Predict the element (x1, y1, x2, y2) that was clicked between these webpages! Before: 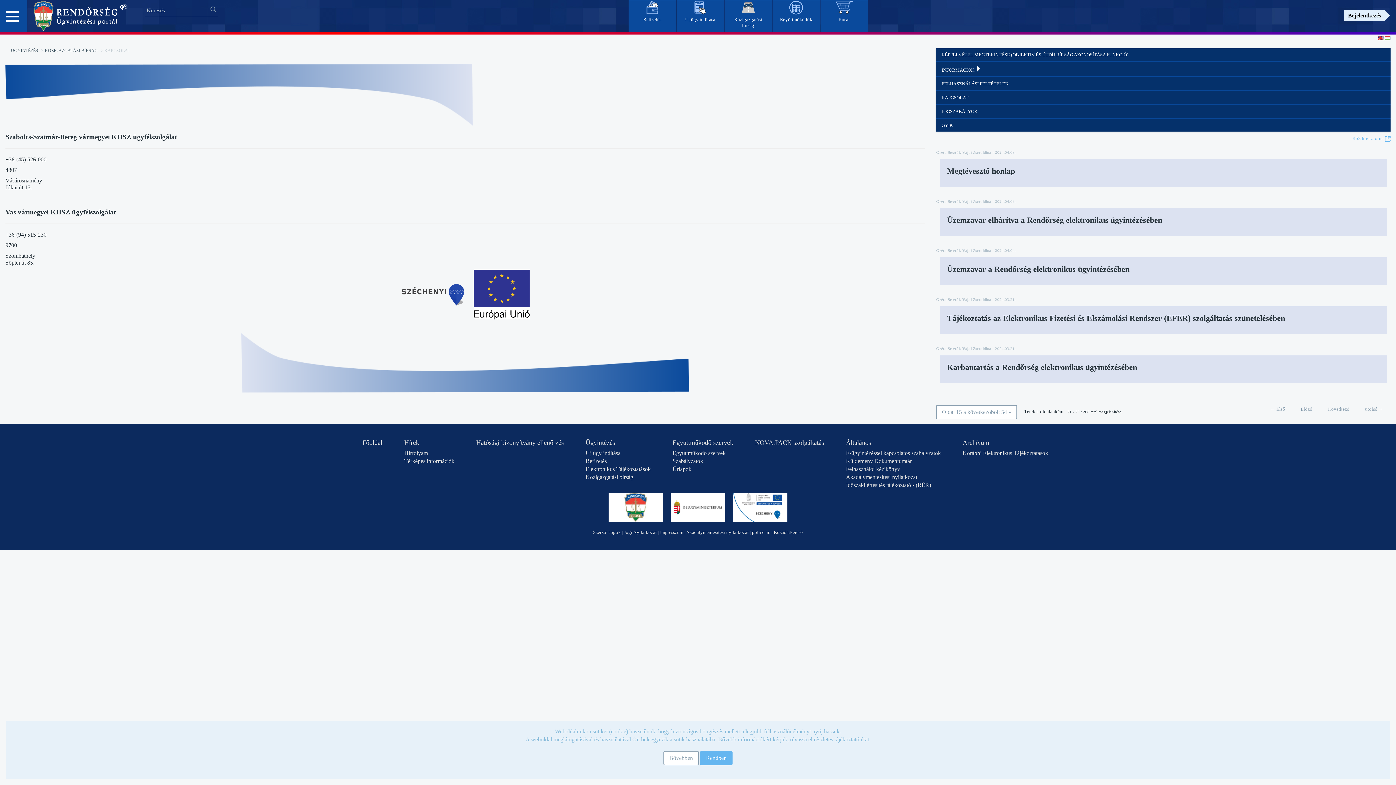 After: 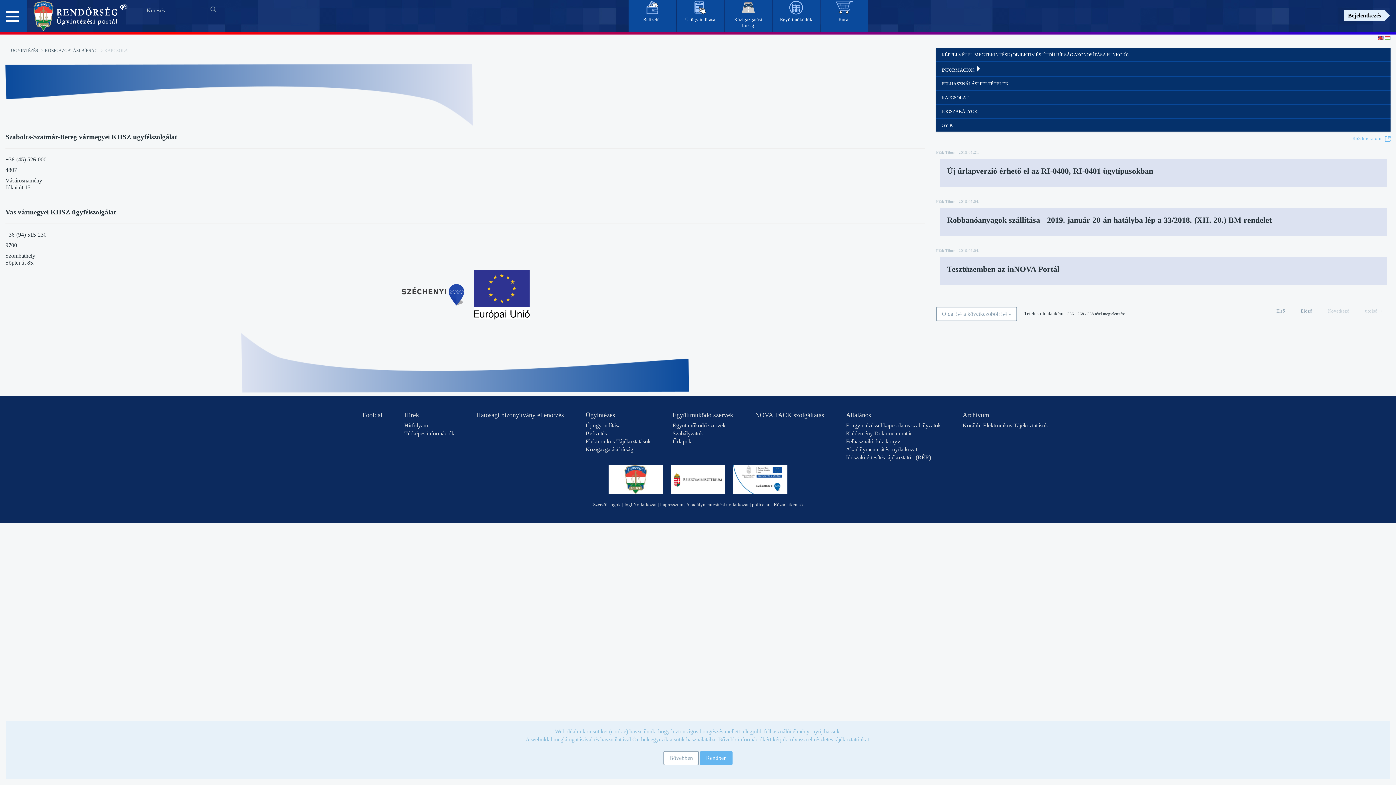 Action: label: utolsó → bbox: (1358, 403, 1390, 415)